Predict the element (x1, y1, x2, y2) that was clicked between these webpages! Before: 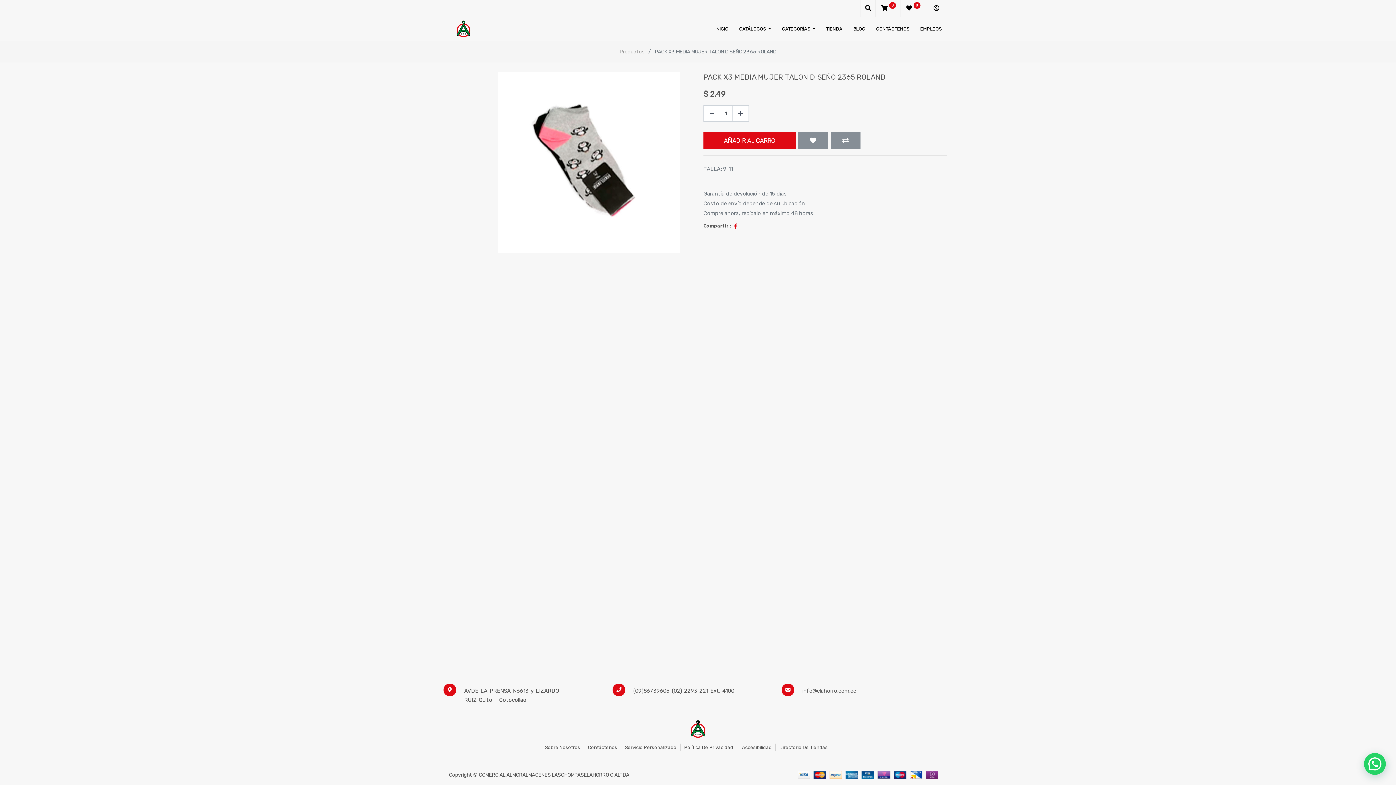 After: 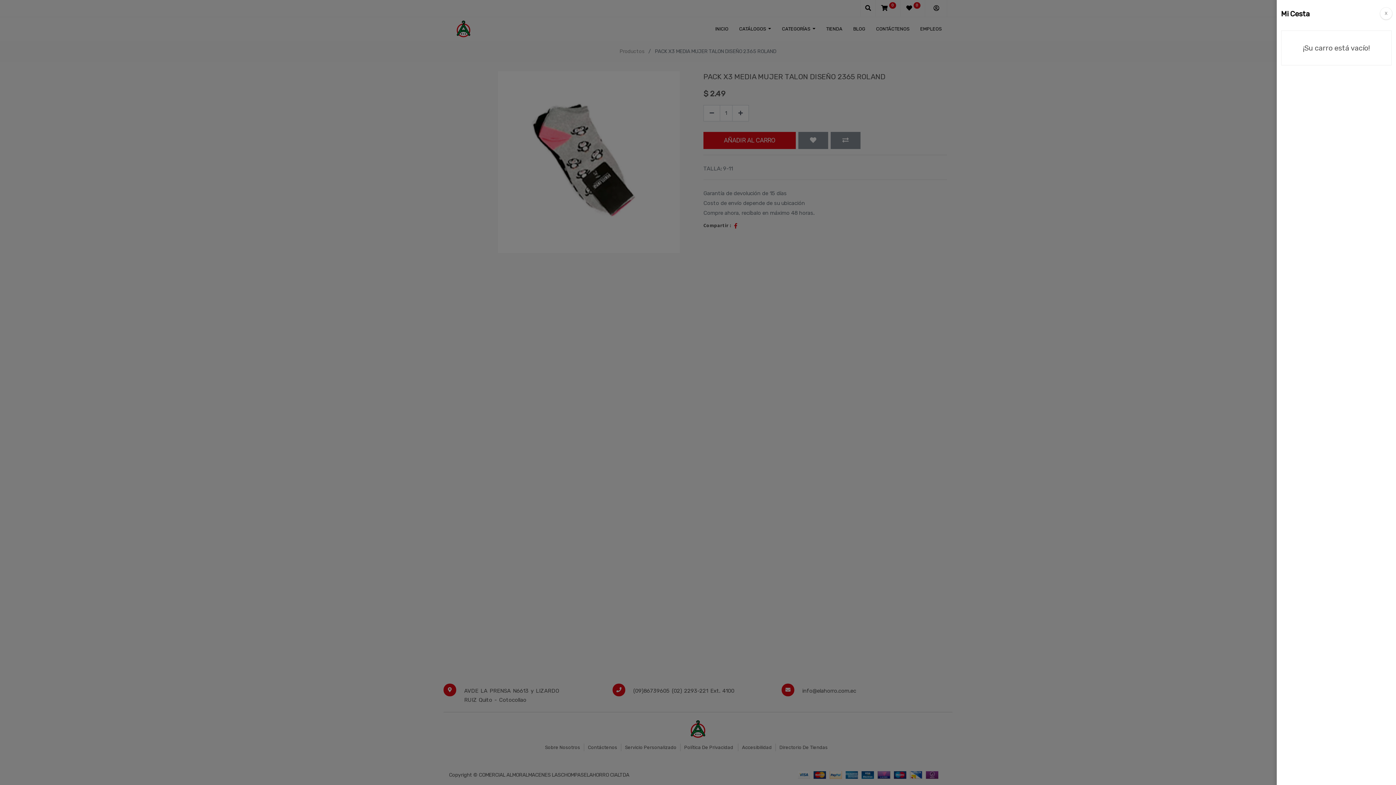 Action: bbox: (877, 4, 900, 12) label:  0